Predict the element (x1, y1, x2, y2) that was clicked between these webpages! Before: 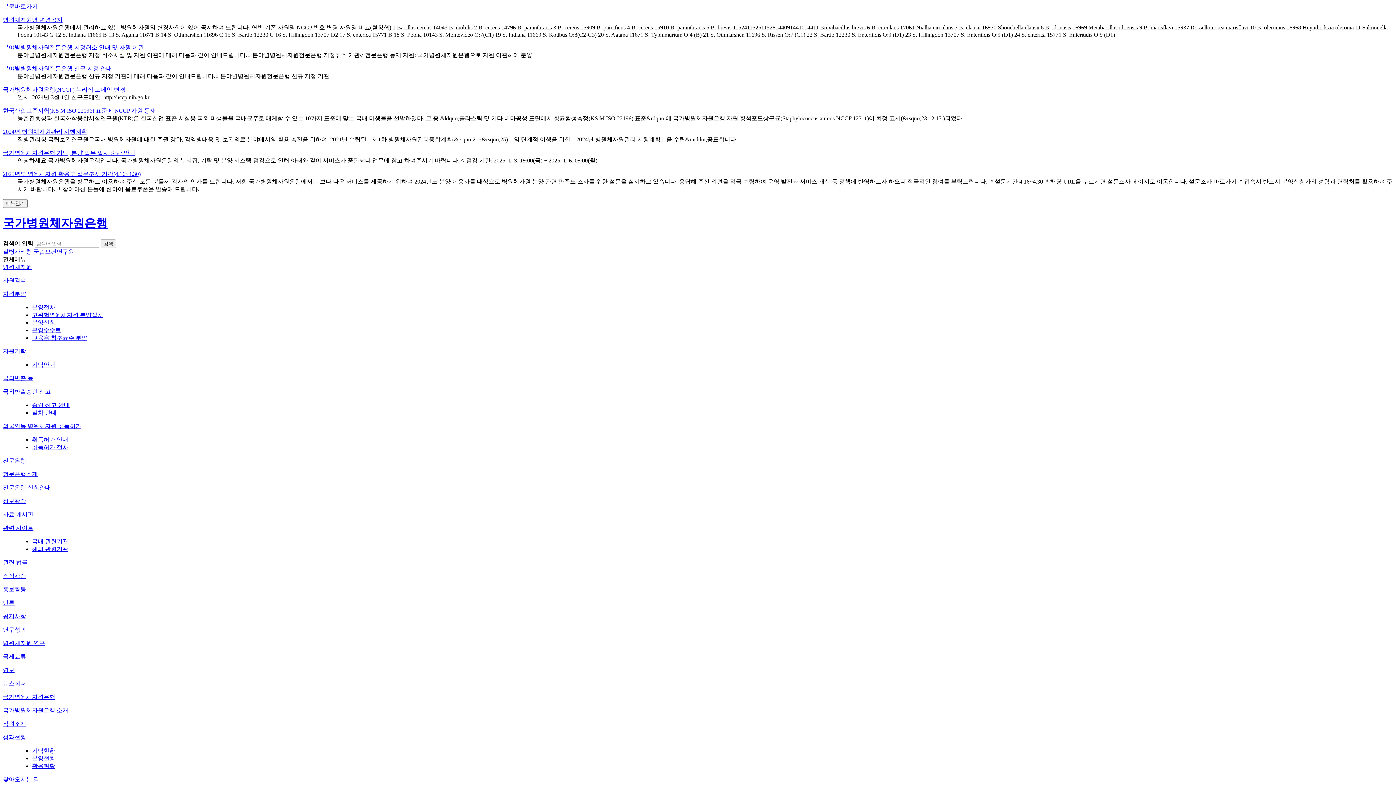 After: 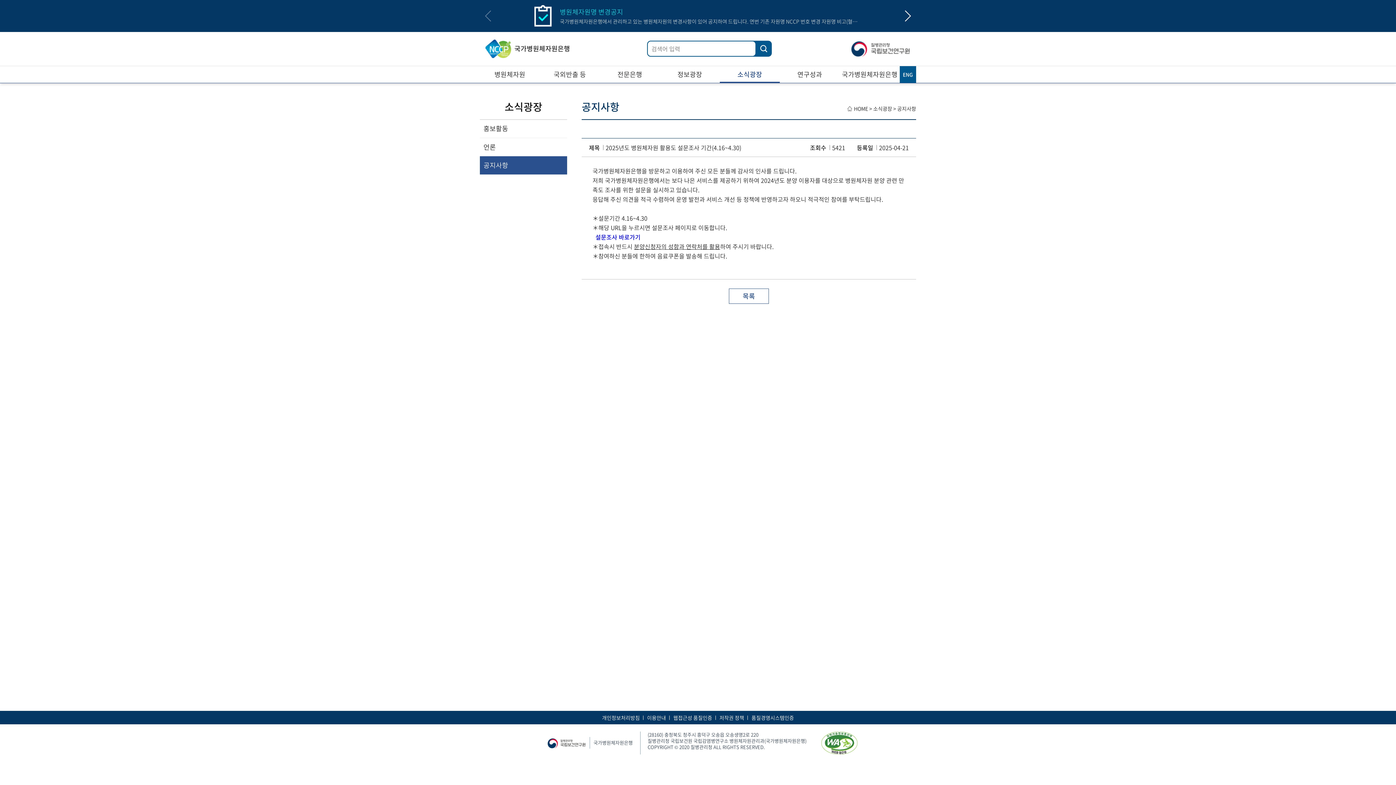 Action: label: 2025년도 병원체자원 활용도 설문조사 기간(4.16~4.30) bbox: (2, 170, 140, 177)